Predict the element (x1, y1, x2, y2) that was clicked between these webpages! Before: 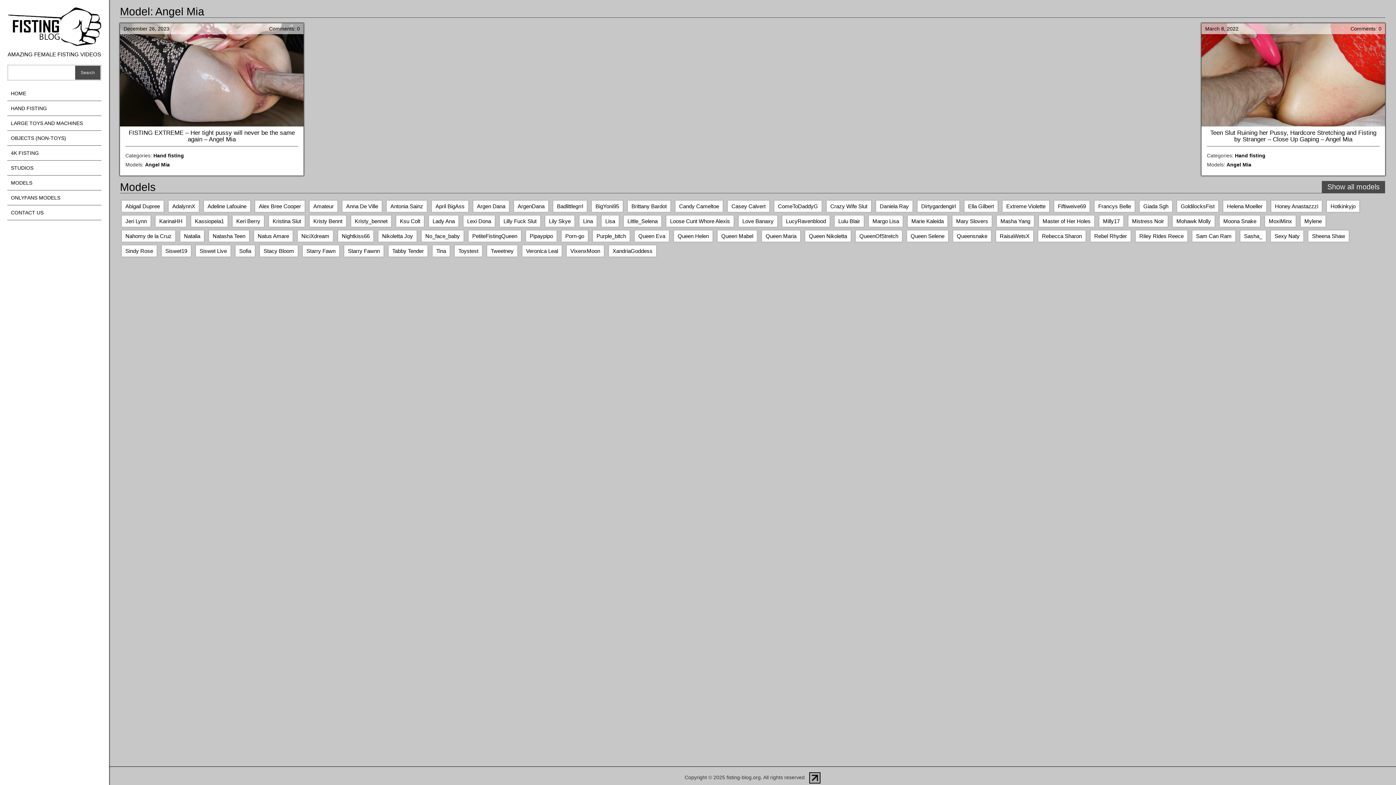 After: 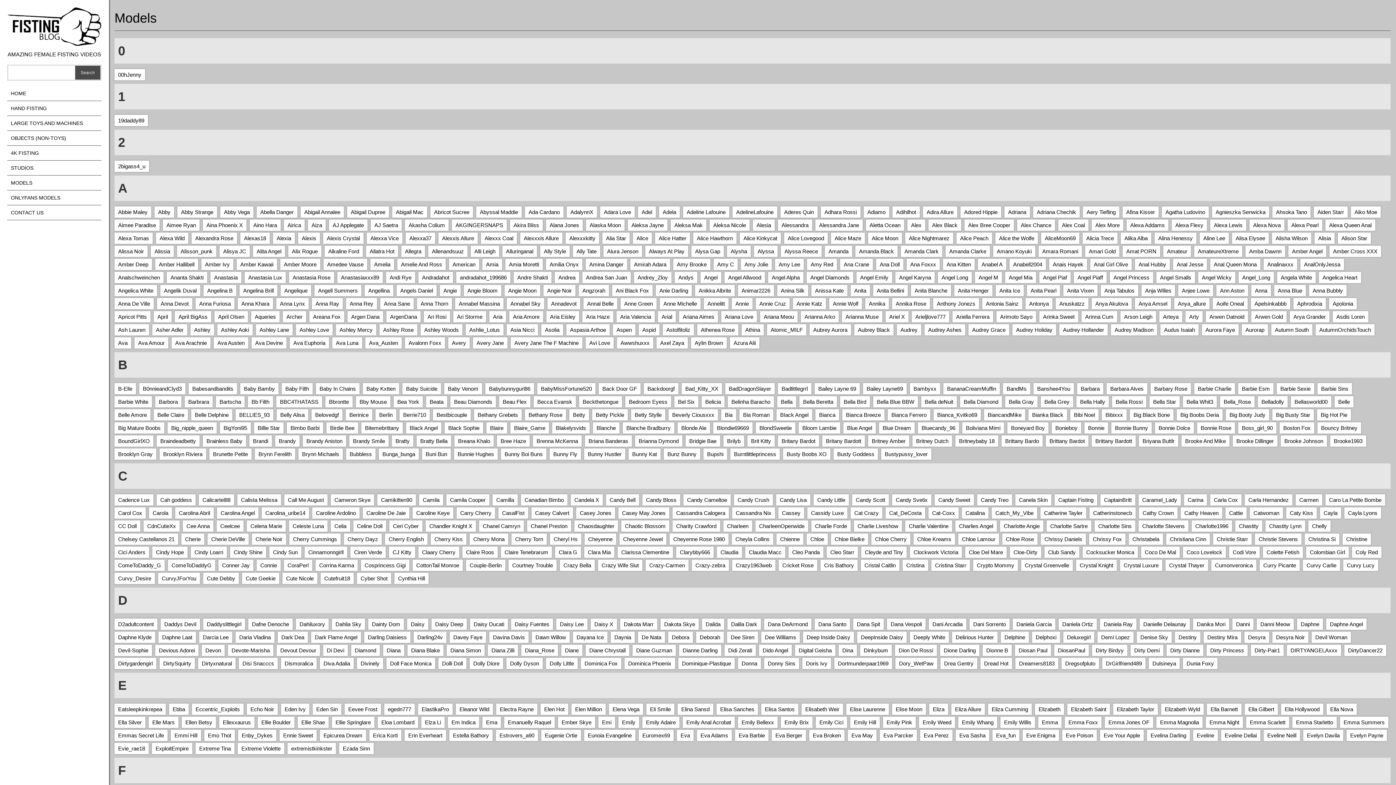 Action: bbox: (1322, 181, 1385, 193) label: Show all models